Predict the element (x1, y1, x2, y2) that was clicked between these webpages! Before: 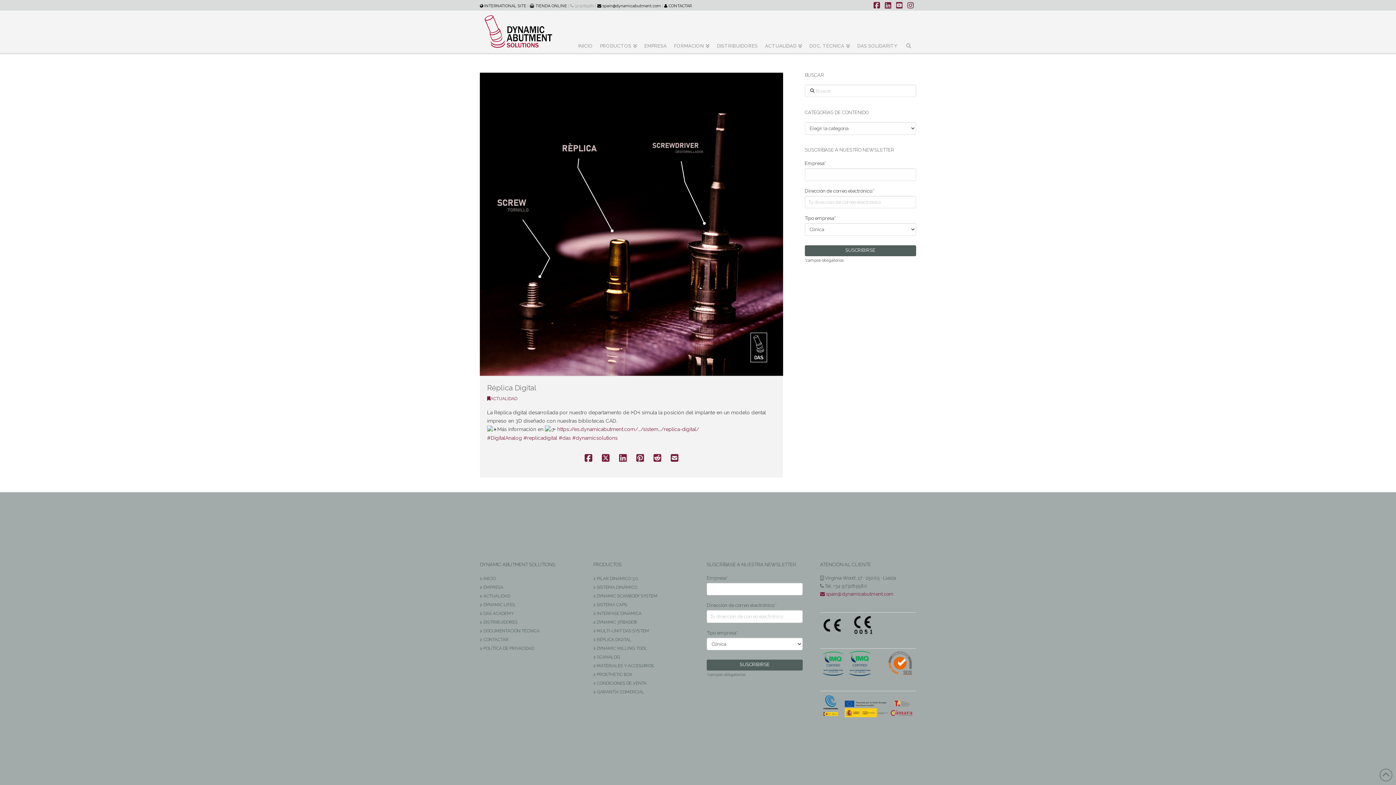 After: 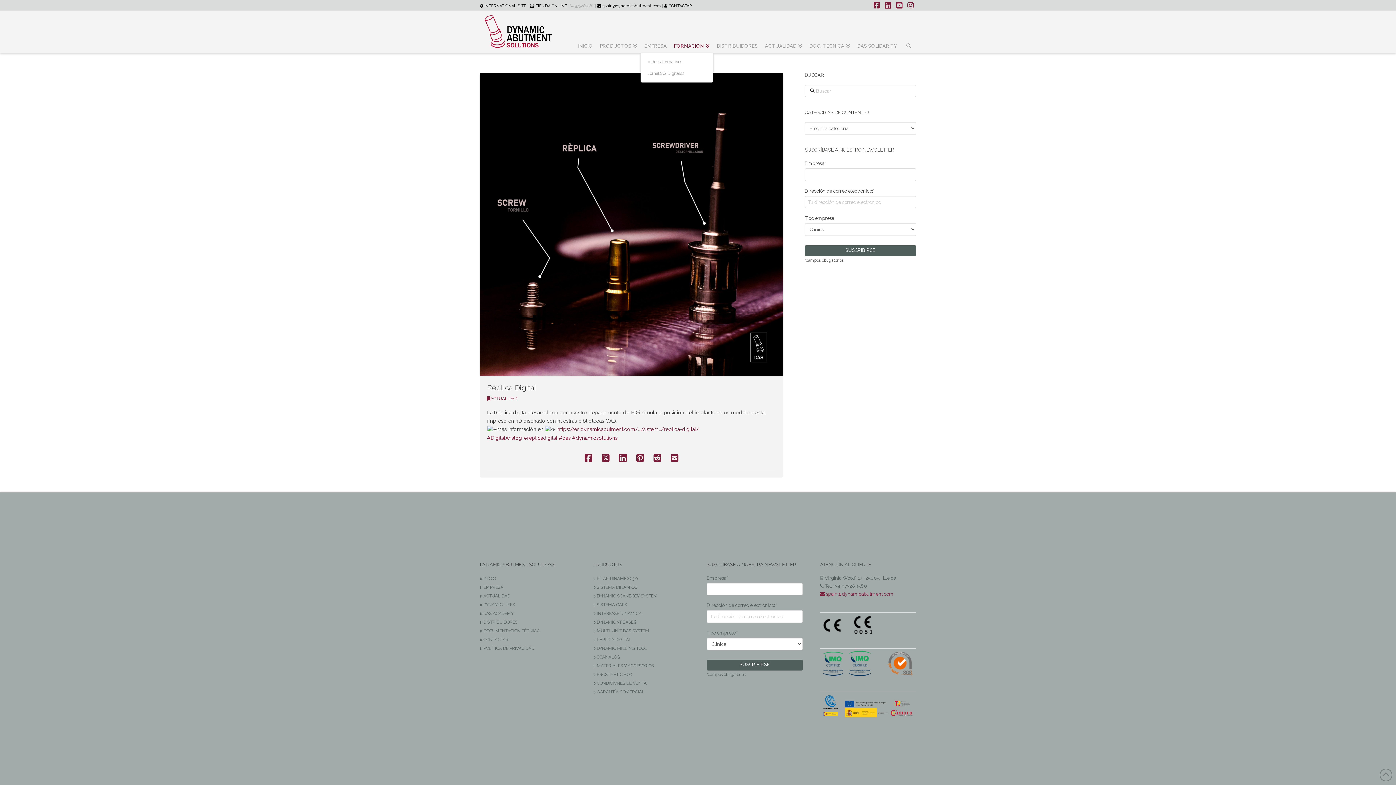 Action: bbox: (670, 10, 713, 43) label: FORMACION